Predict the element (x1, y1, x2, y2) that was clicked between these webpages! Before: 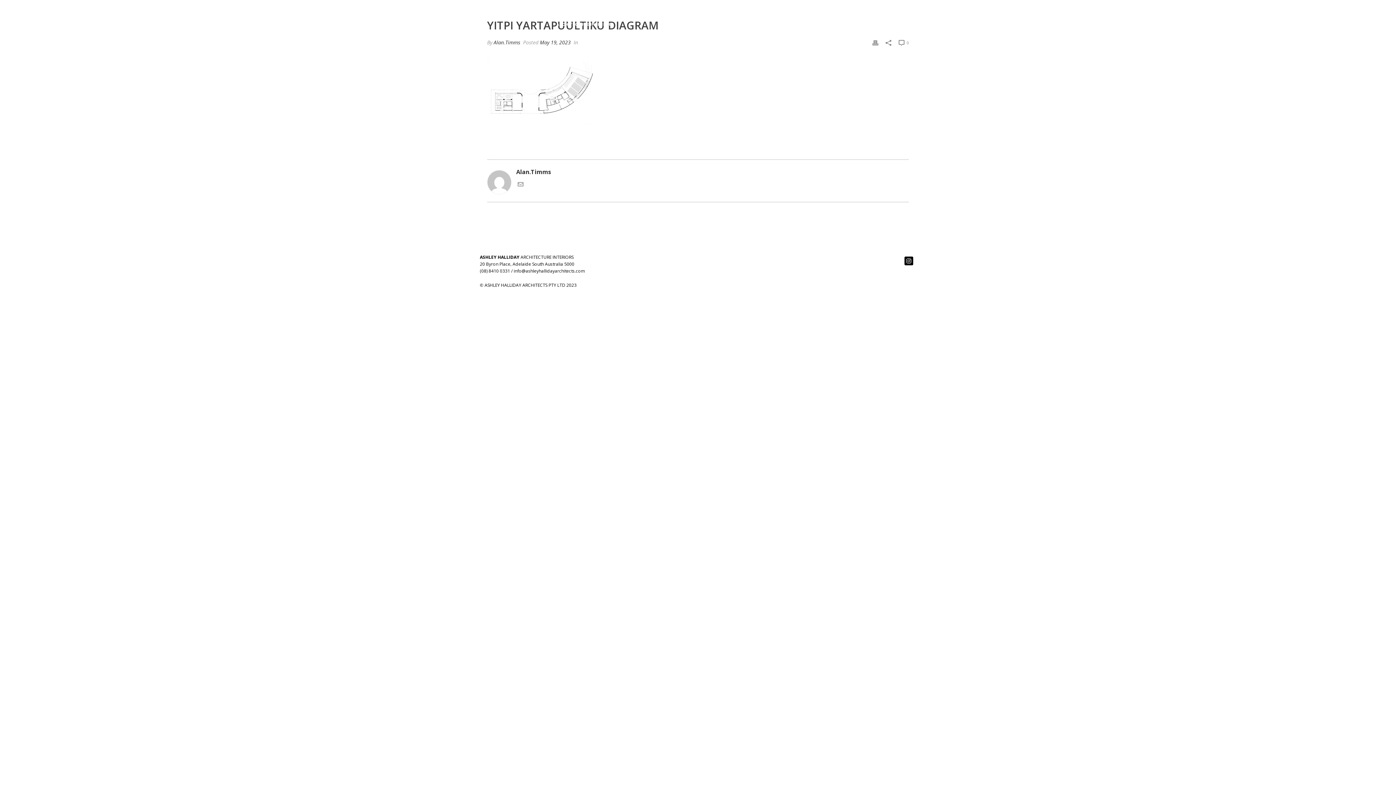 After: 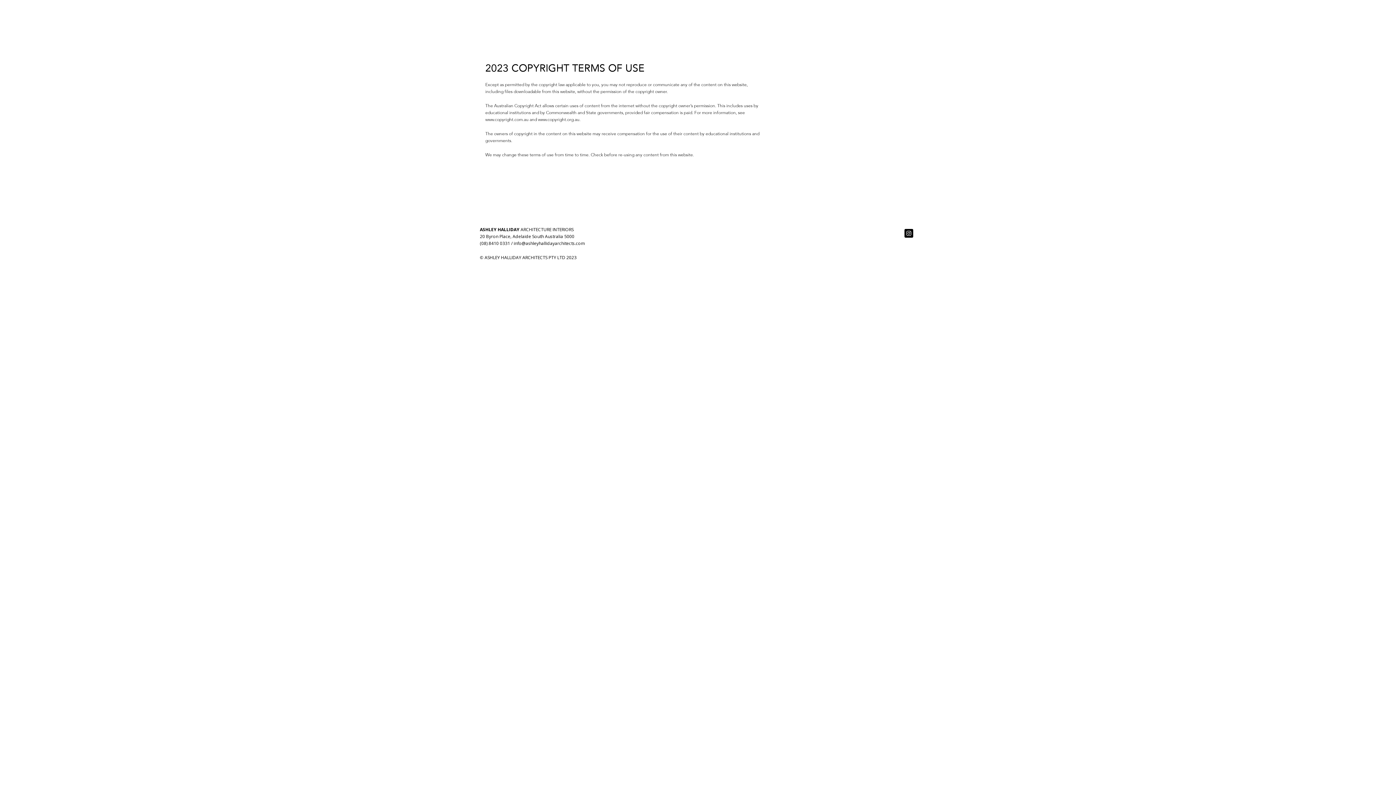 Action: bbox: (480, 282, 576, 288) label: © ASHLEY HALLIDAY ARCHITECTS PTY LTD 2023